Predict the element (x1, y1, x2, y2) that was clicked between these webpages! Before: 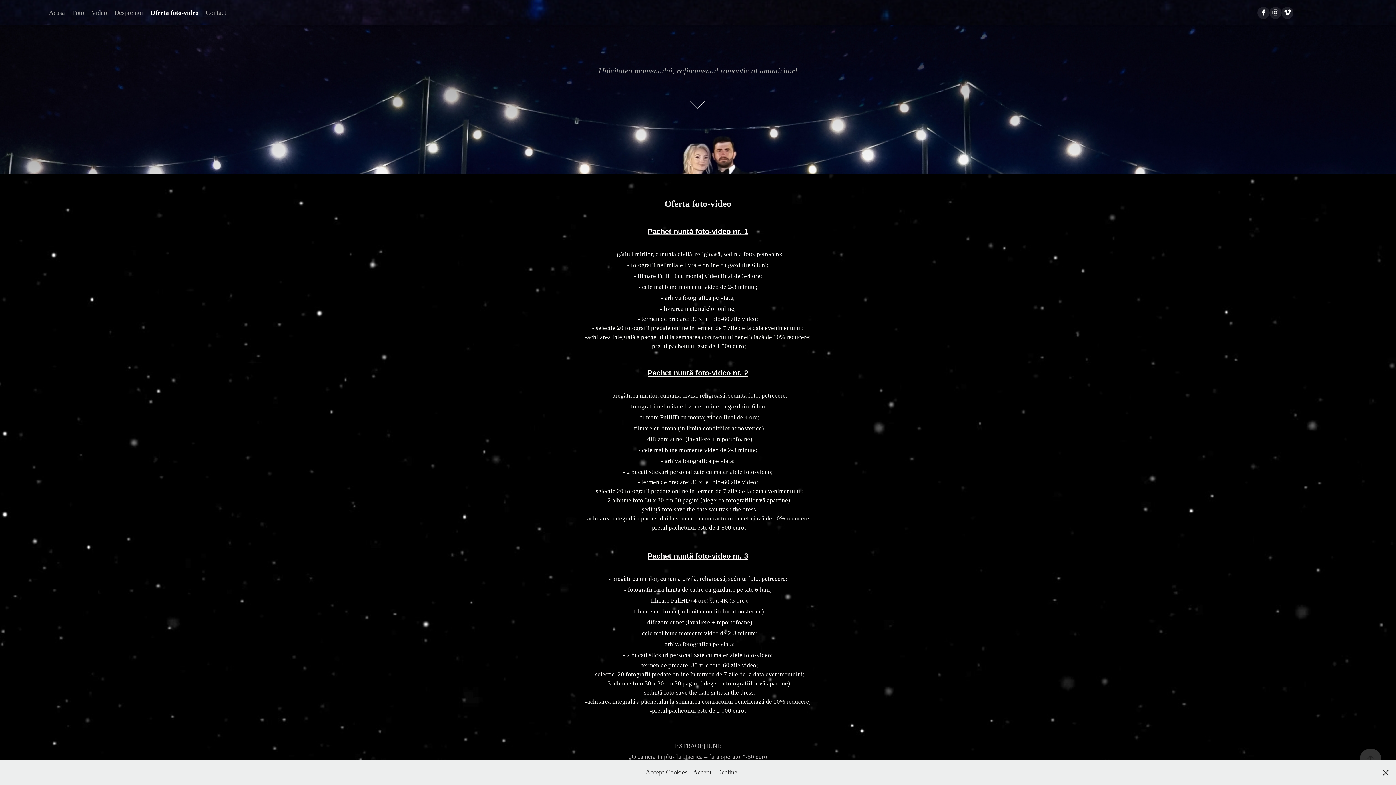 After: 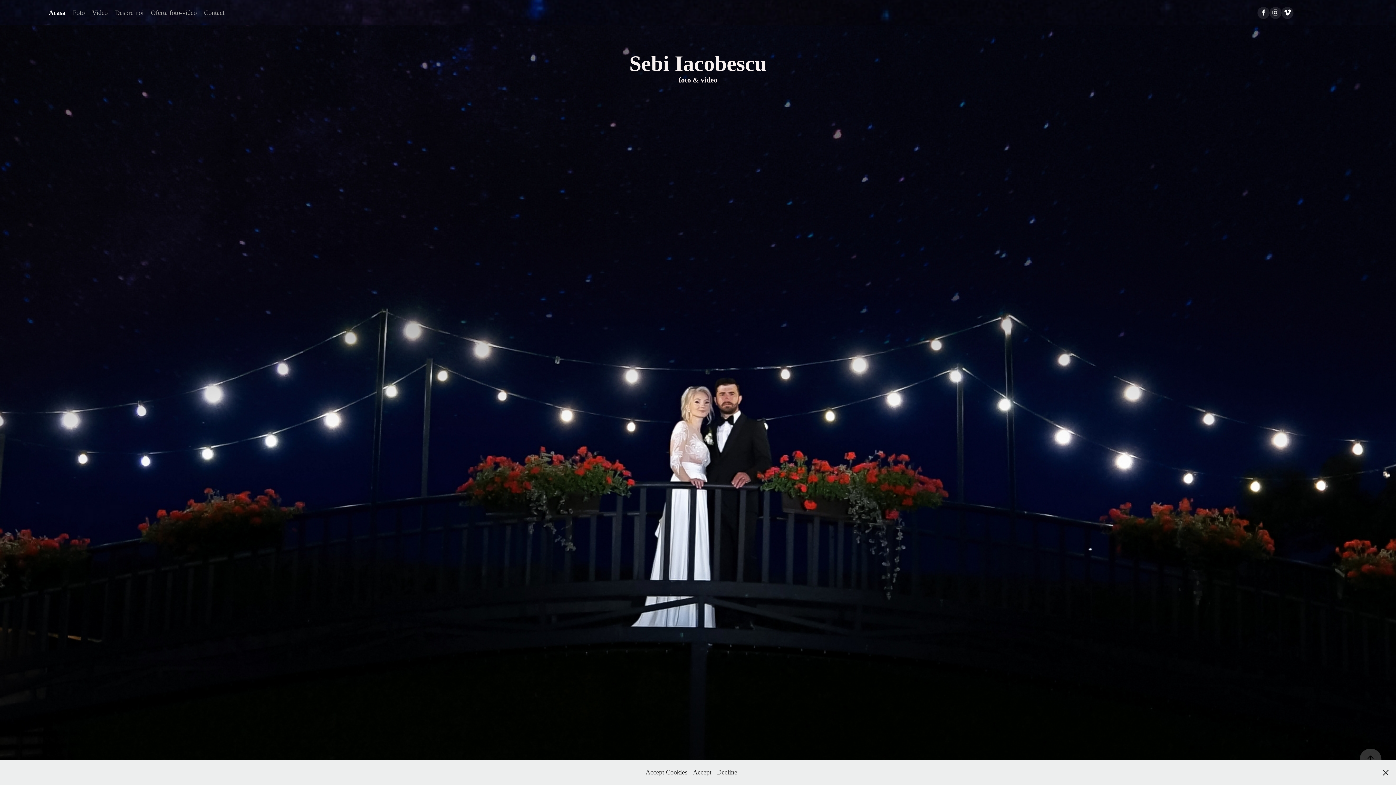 Action: bbox: (48, 9, 64, 16) label: Acasa